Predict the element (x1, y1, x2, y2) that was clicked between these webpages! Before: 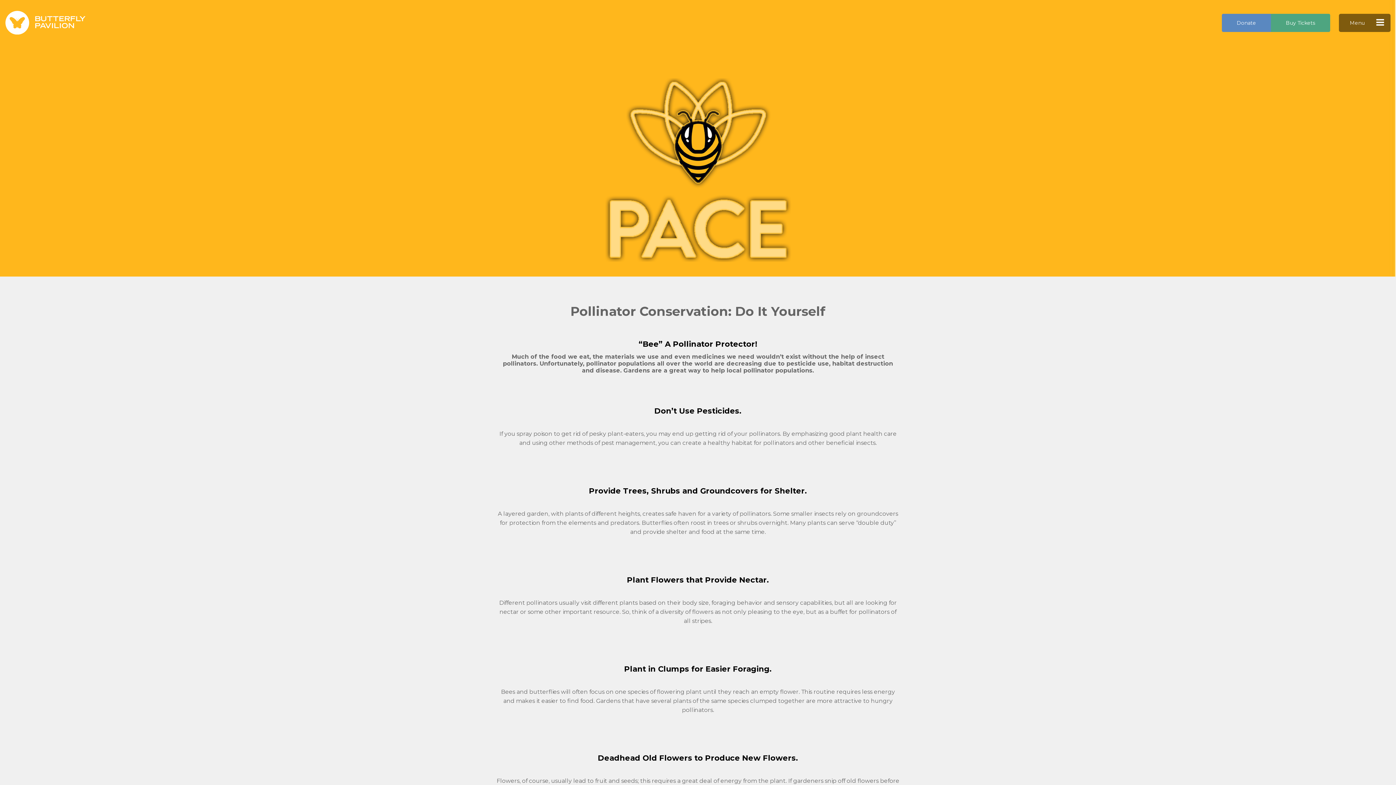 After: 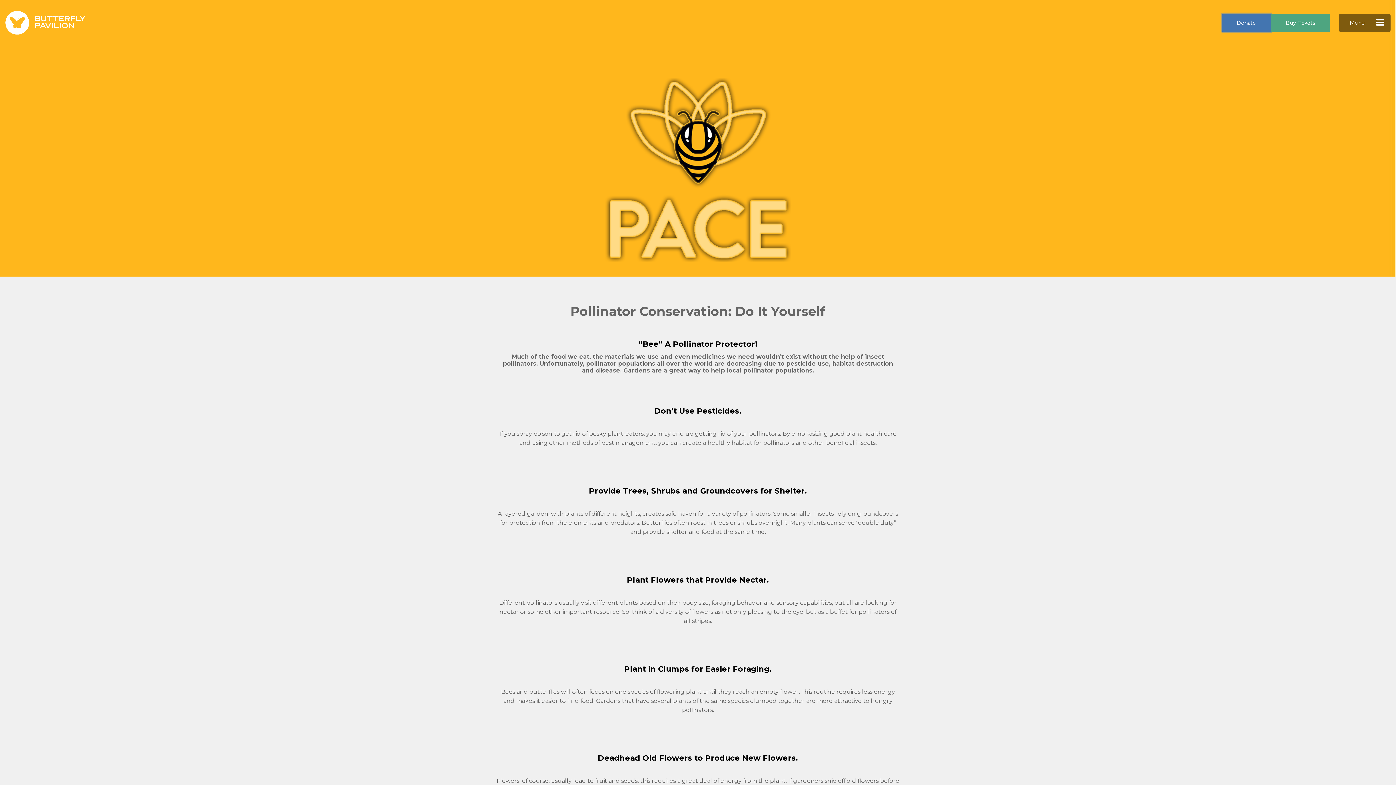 Action: label: Donate bbox: (1222, 13, 1271, 32)